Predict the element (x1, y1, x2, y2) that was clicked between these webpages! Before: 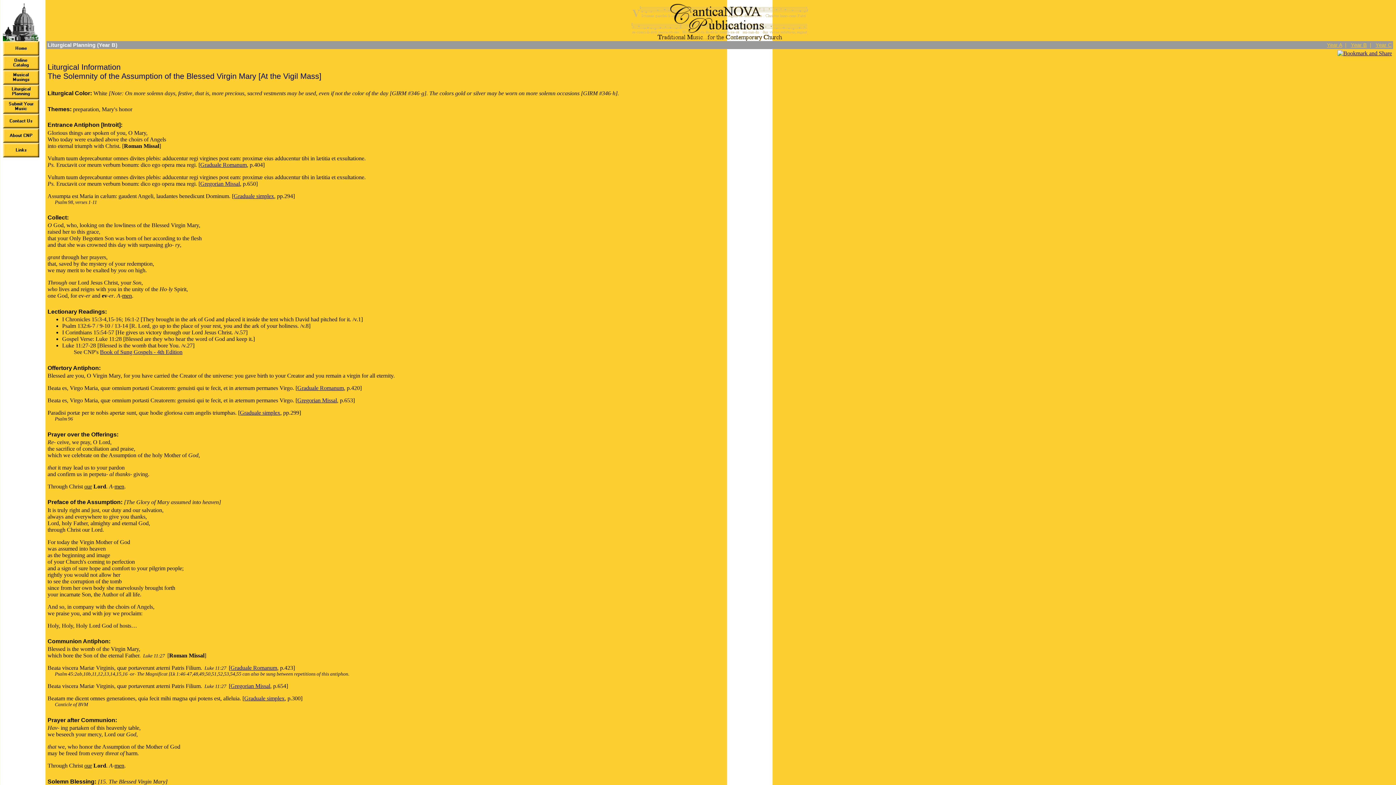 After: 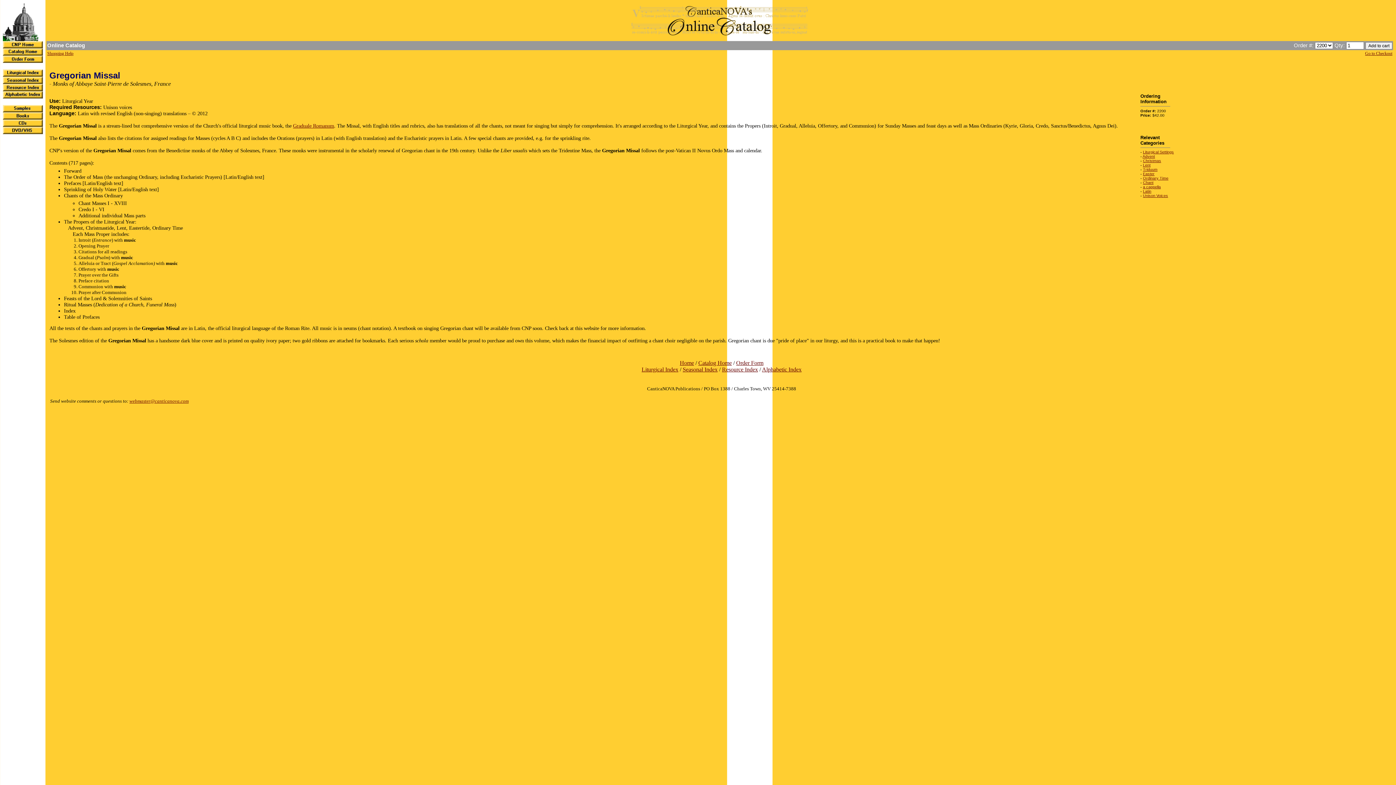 Action: bbox: (297, 397, 337, 403) label: Gregorian Missal